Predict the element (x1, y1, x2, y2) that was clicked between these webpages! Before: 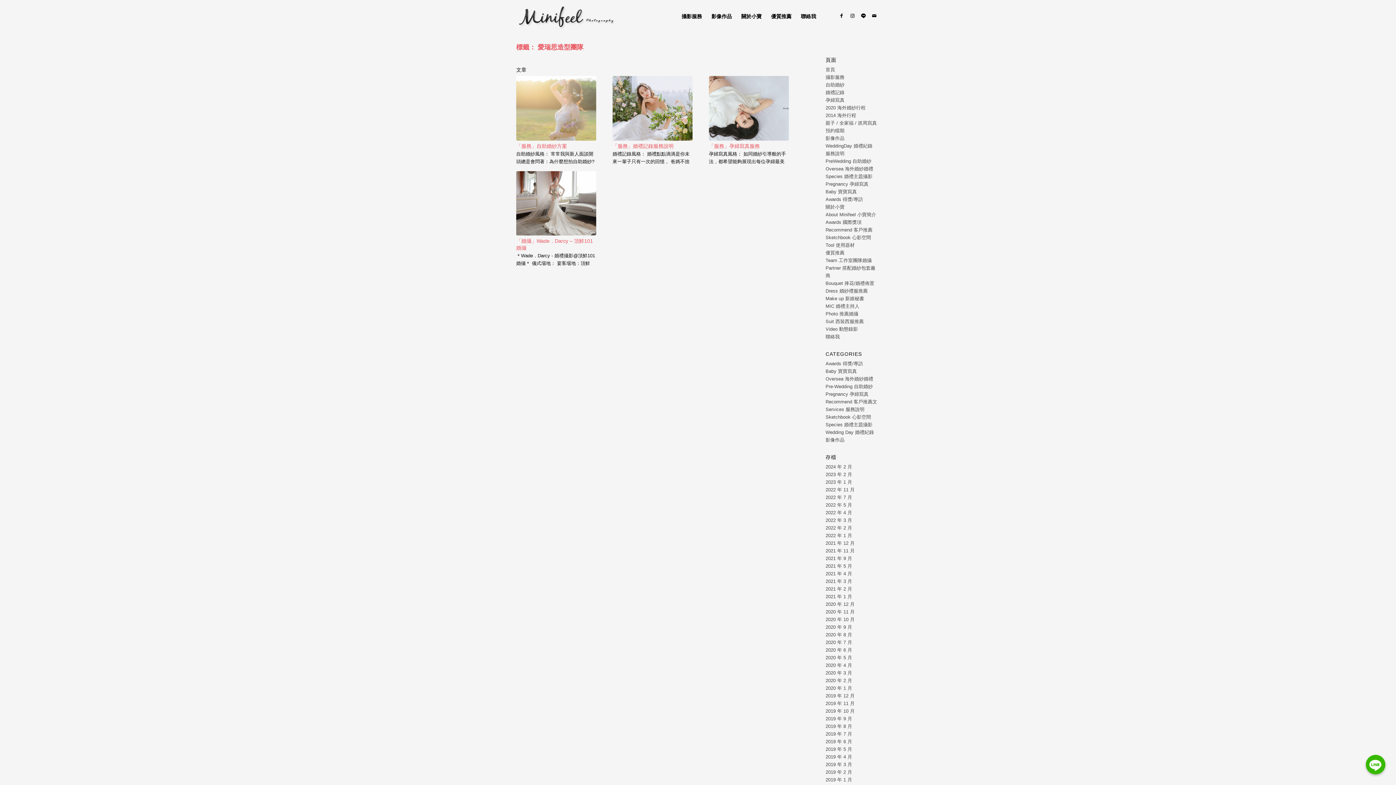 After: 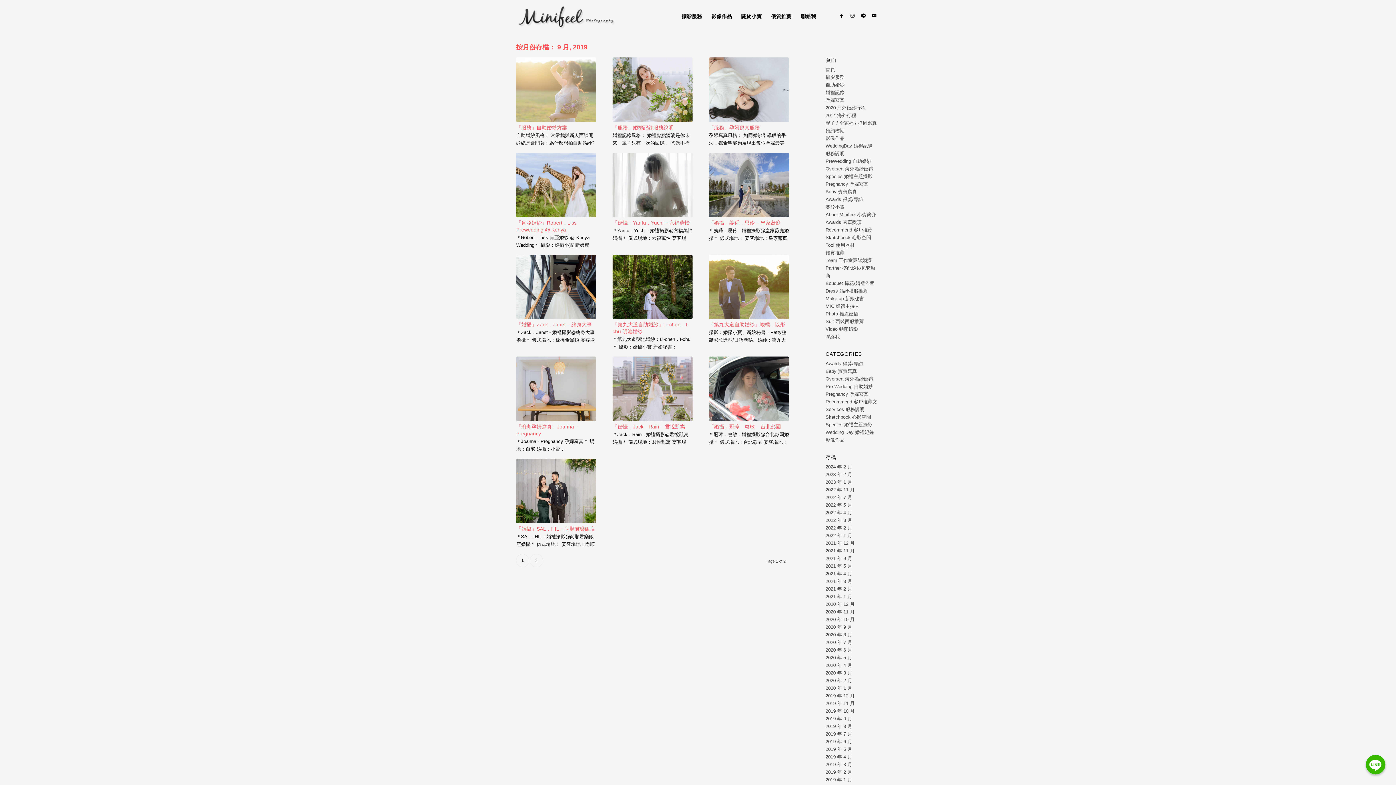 Action: bbox: (825, 716, 852, 721) label: 2019 年 9 月